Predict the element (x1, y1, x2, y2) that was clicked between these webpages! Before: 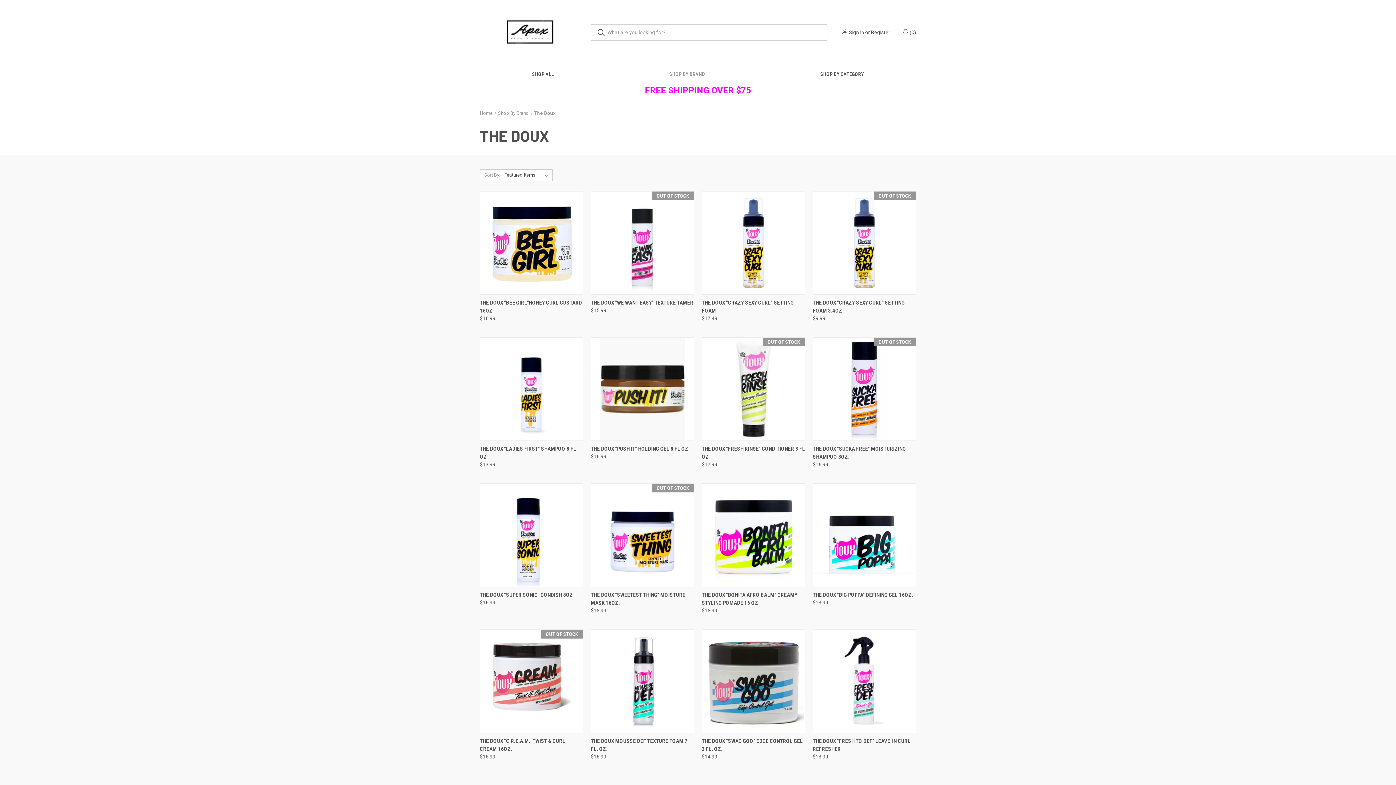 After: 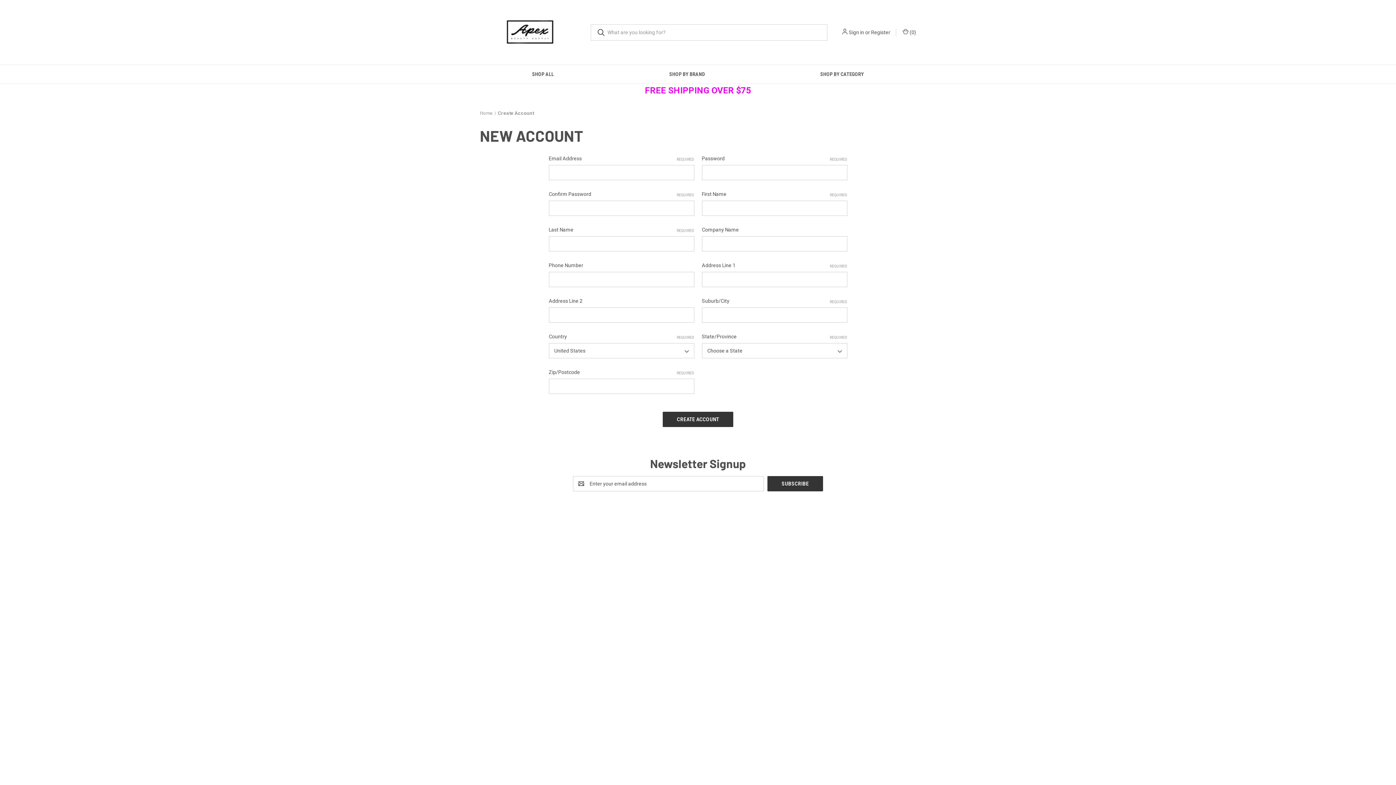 Action: bbox: (871, 28, 890, 36) label: Register